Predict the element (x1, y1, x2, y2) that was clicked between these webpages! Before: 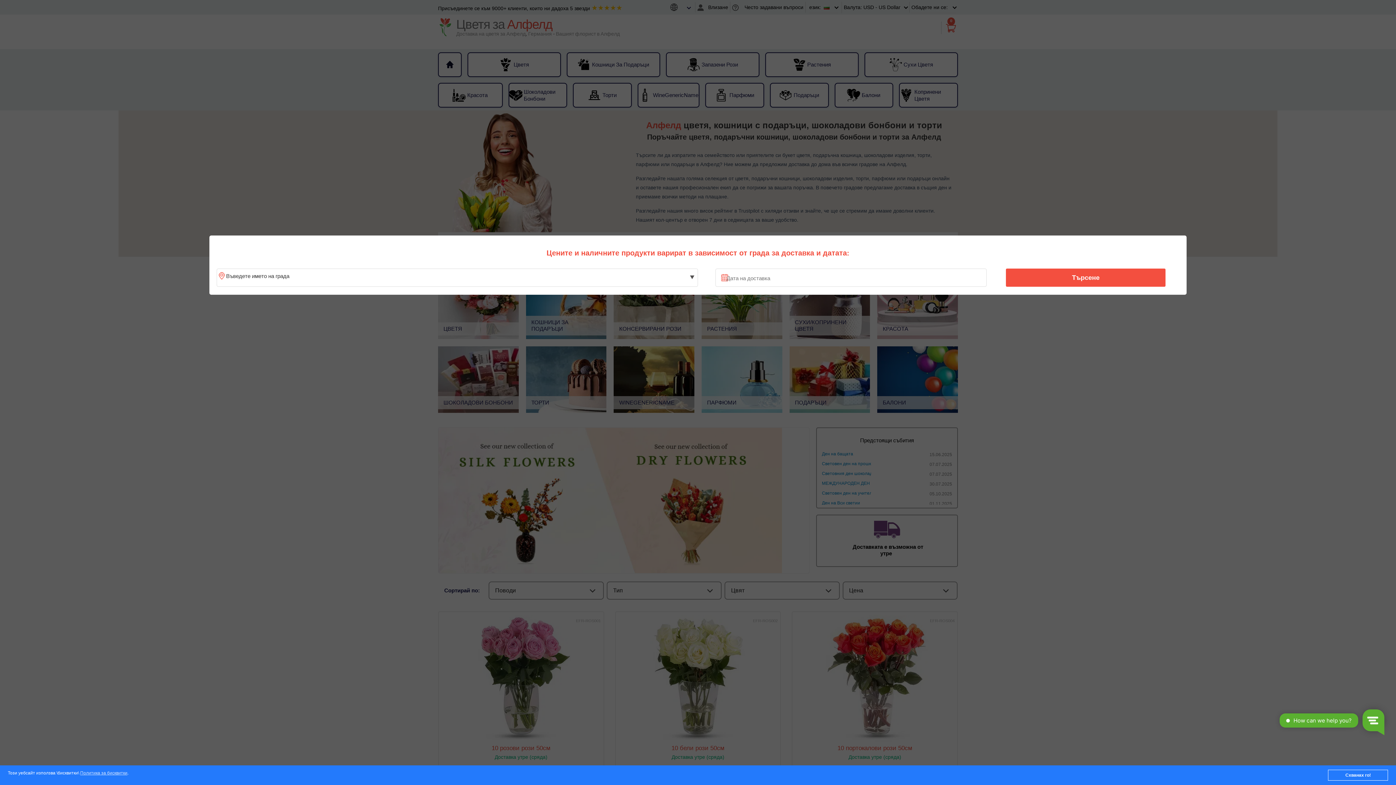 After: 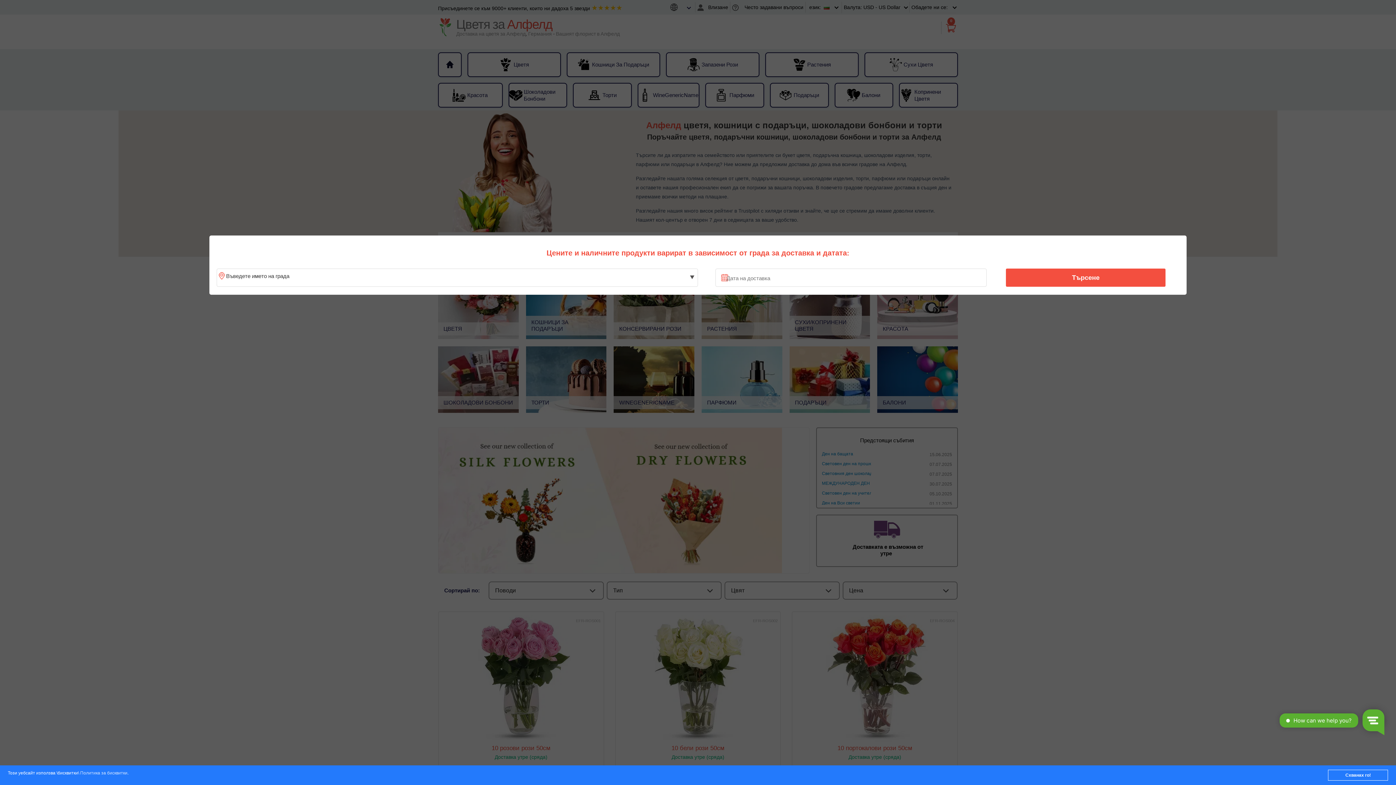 Action: label: Политика за бисквитки bbox: (80, 771, 127, 776)